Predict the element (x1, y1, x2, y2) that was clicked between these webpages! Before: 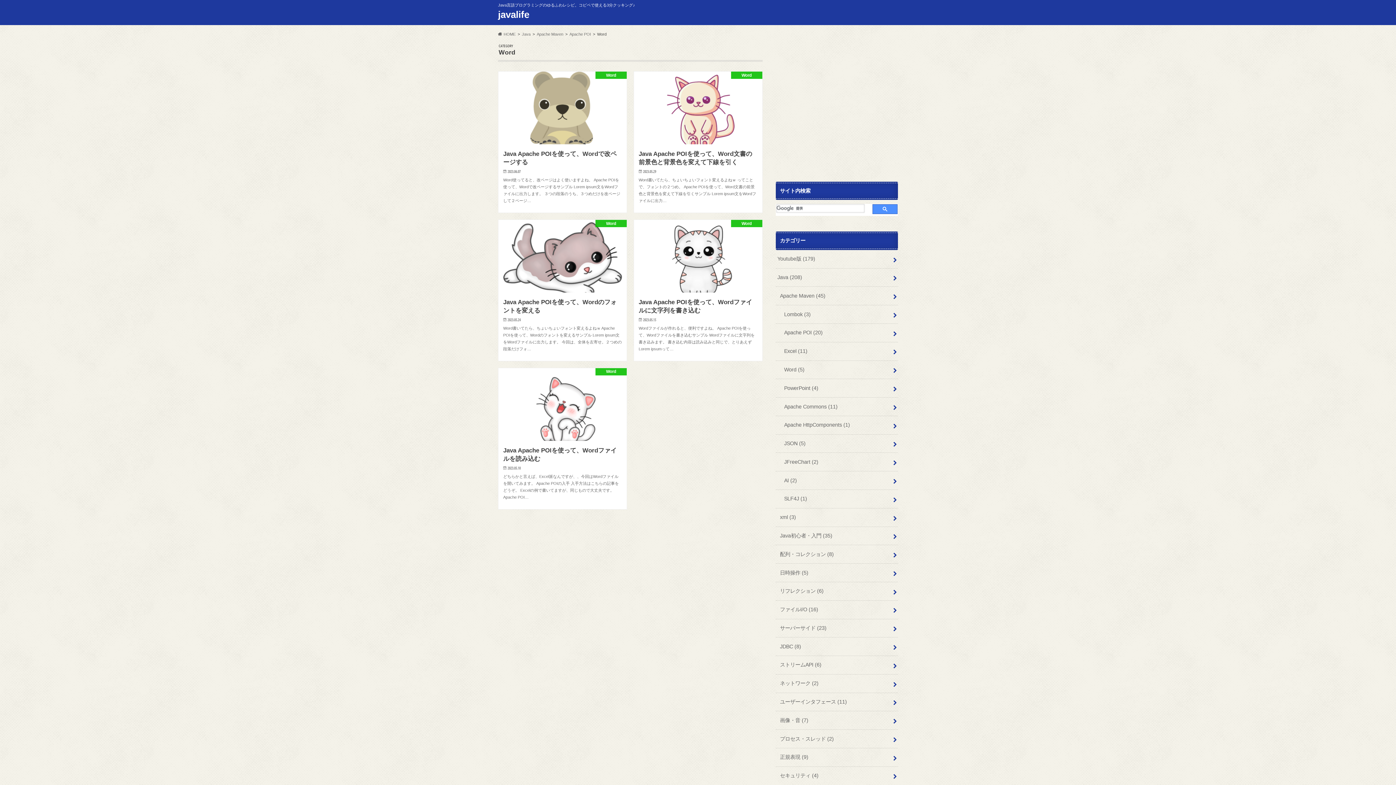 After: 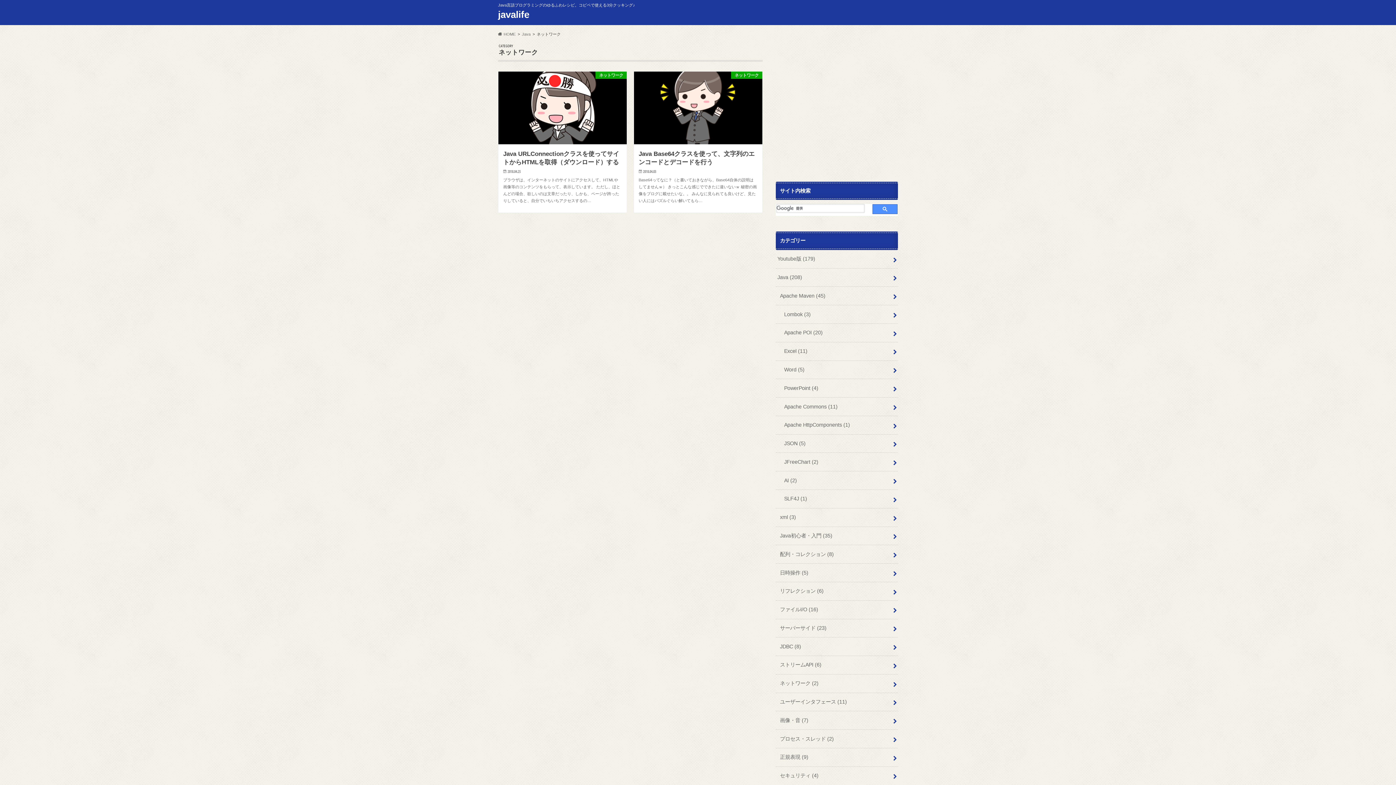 Action: bbox: (776, 674, 898, 692) label: ネットワーク (2)